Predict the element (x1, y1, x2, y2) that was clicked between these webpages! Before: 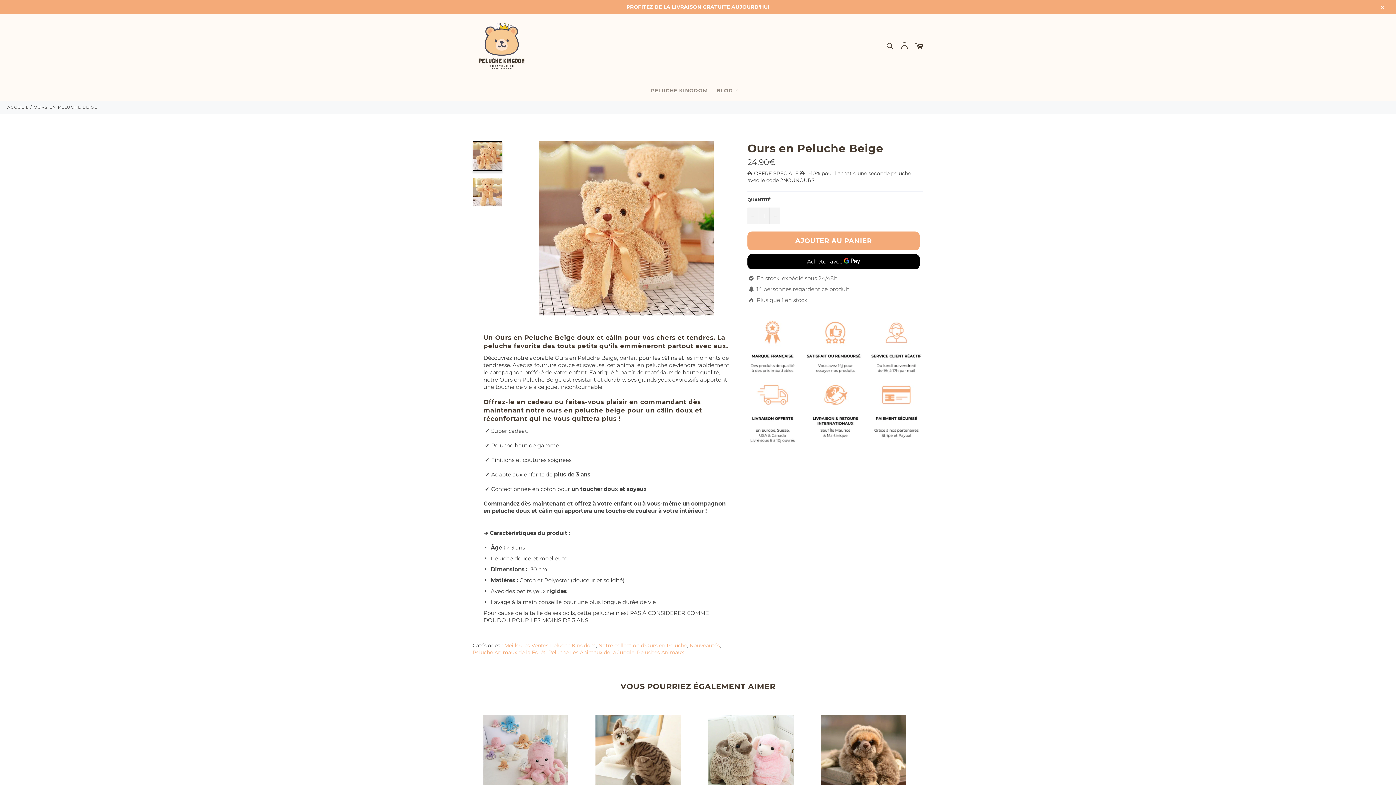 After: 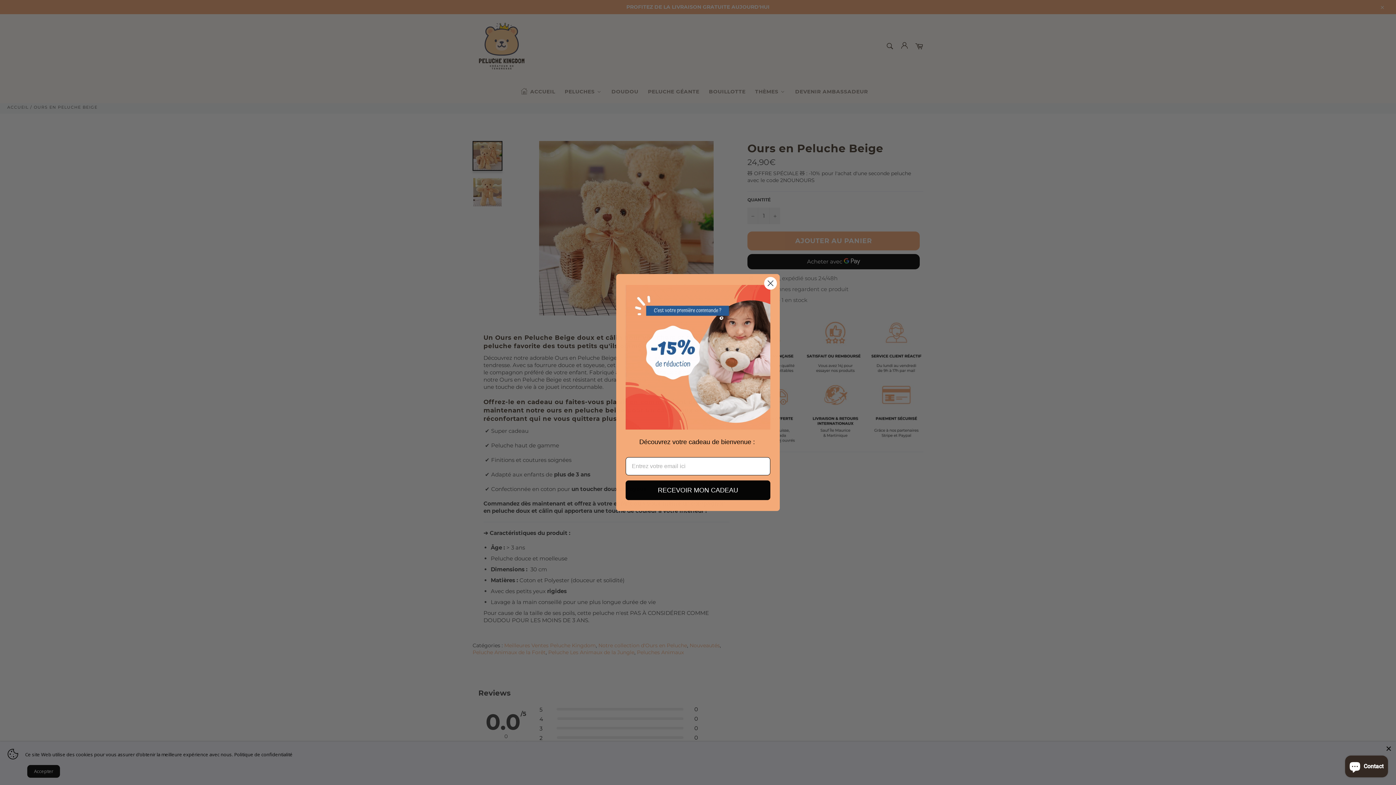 Action: label: Réduire la quantité de l'article de un bbox: (747, 207, 758, 224)